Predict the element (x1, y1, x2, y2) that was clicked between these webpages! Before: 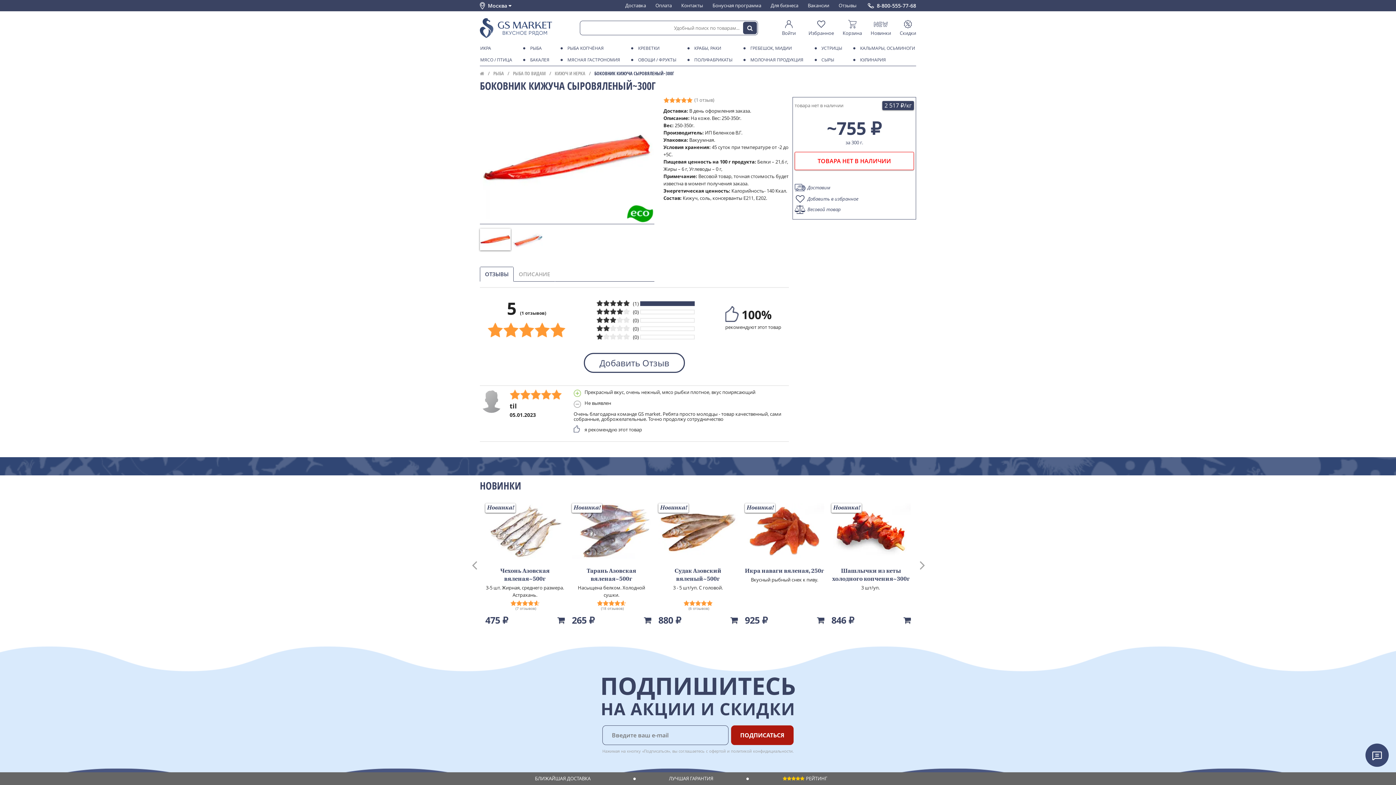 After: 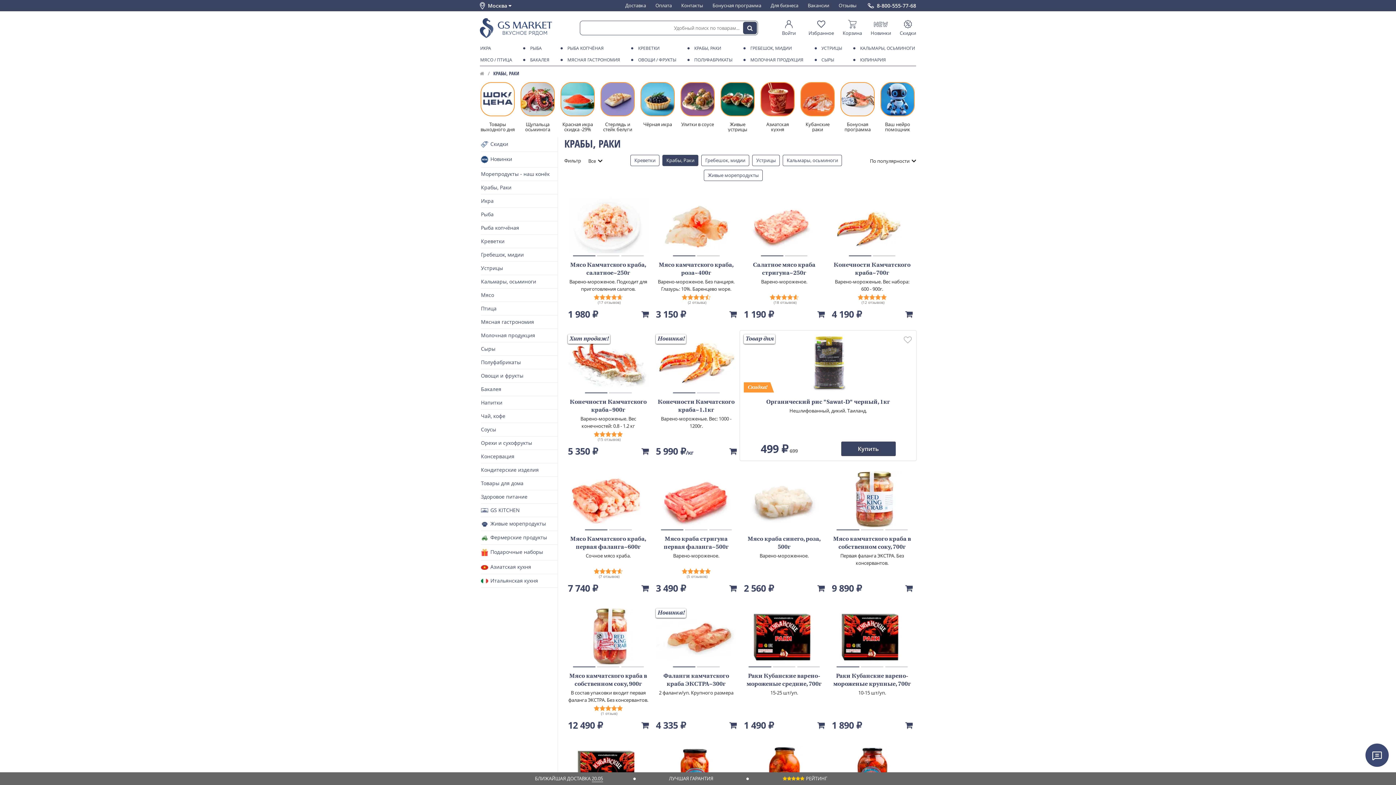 Action: bbox: (691, 42, 739, 53) label: КРАБЫ, РАКИ